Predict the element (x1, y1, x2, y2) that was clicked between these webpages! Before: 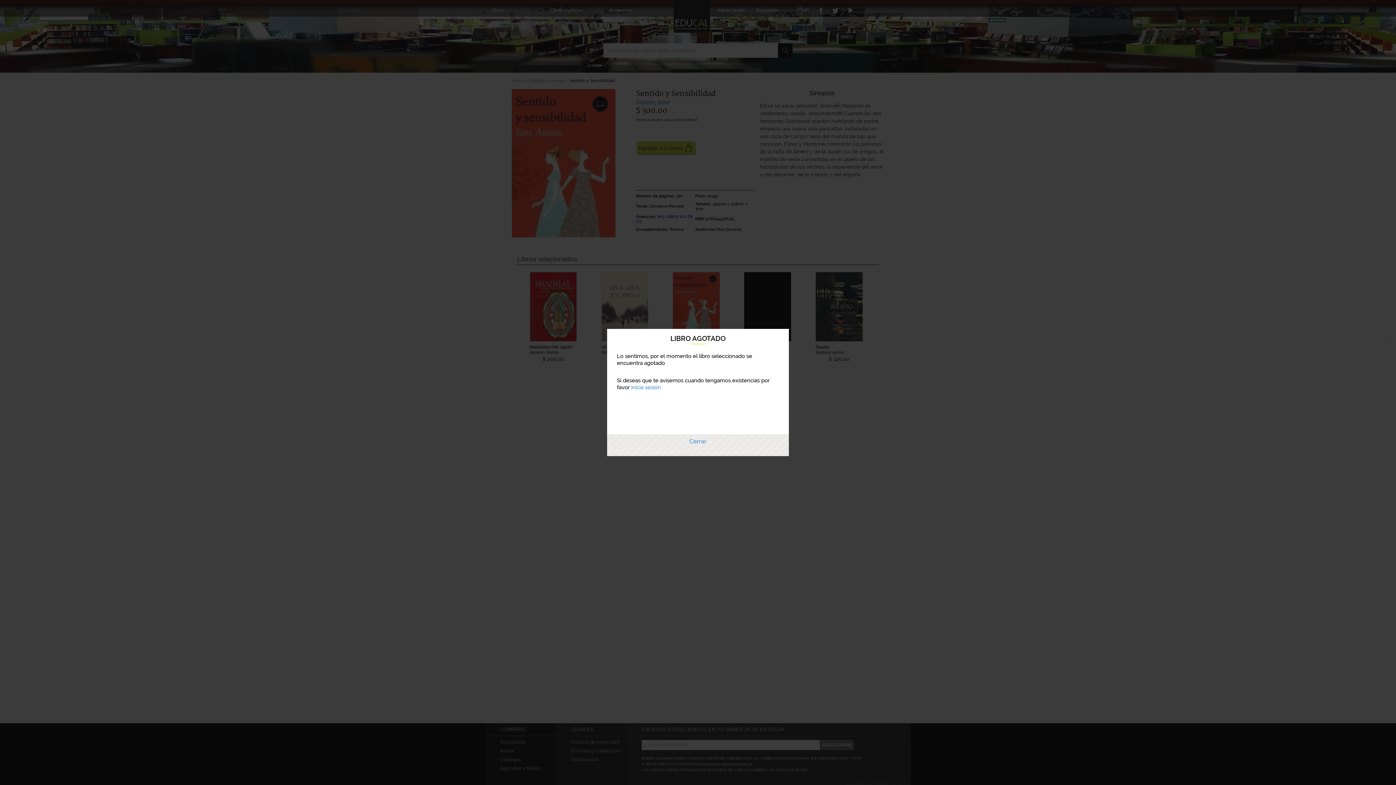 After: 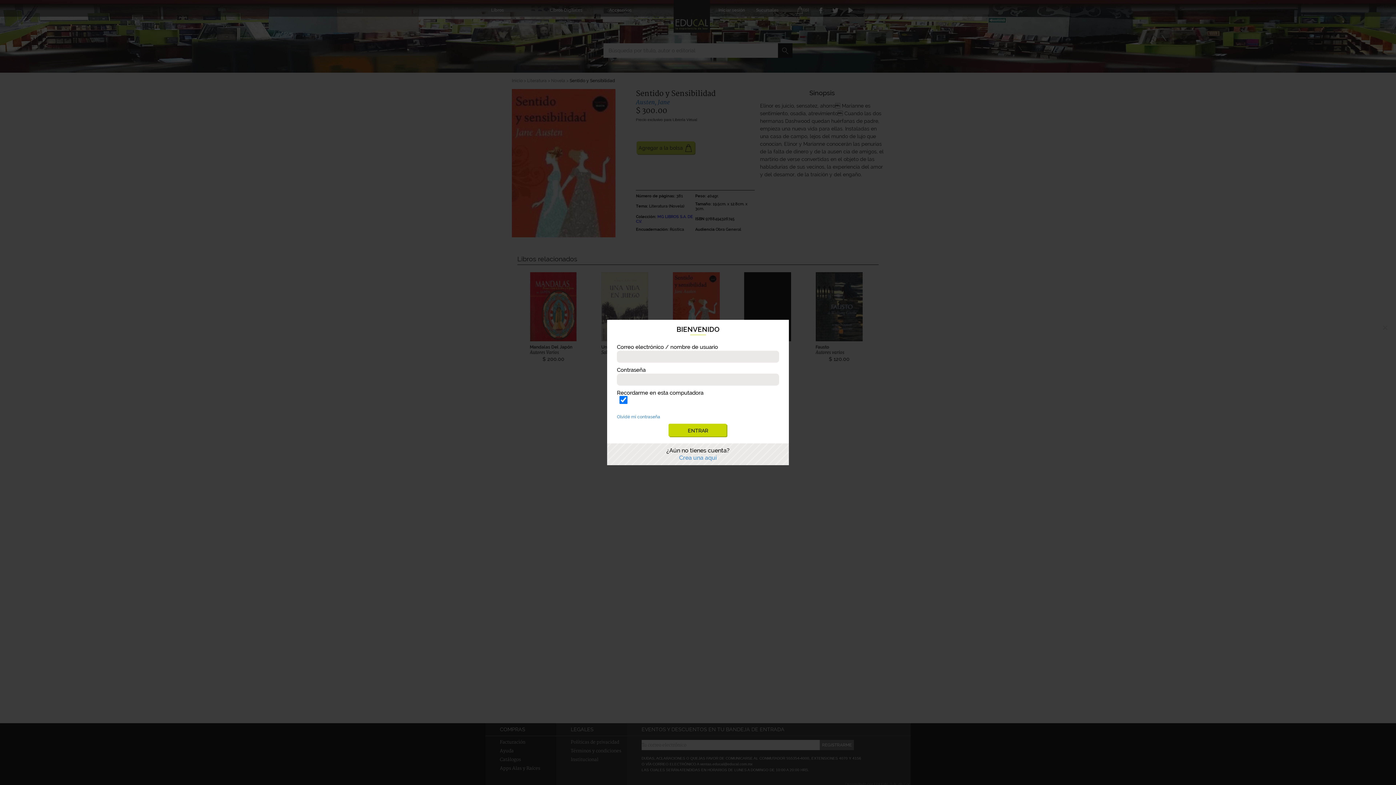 Action: bbox: (631, 384, 661, 390) label: inicia sesión